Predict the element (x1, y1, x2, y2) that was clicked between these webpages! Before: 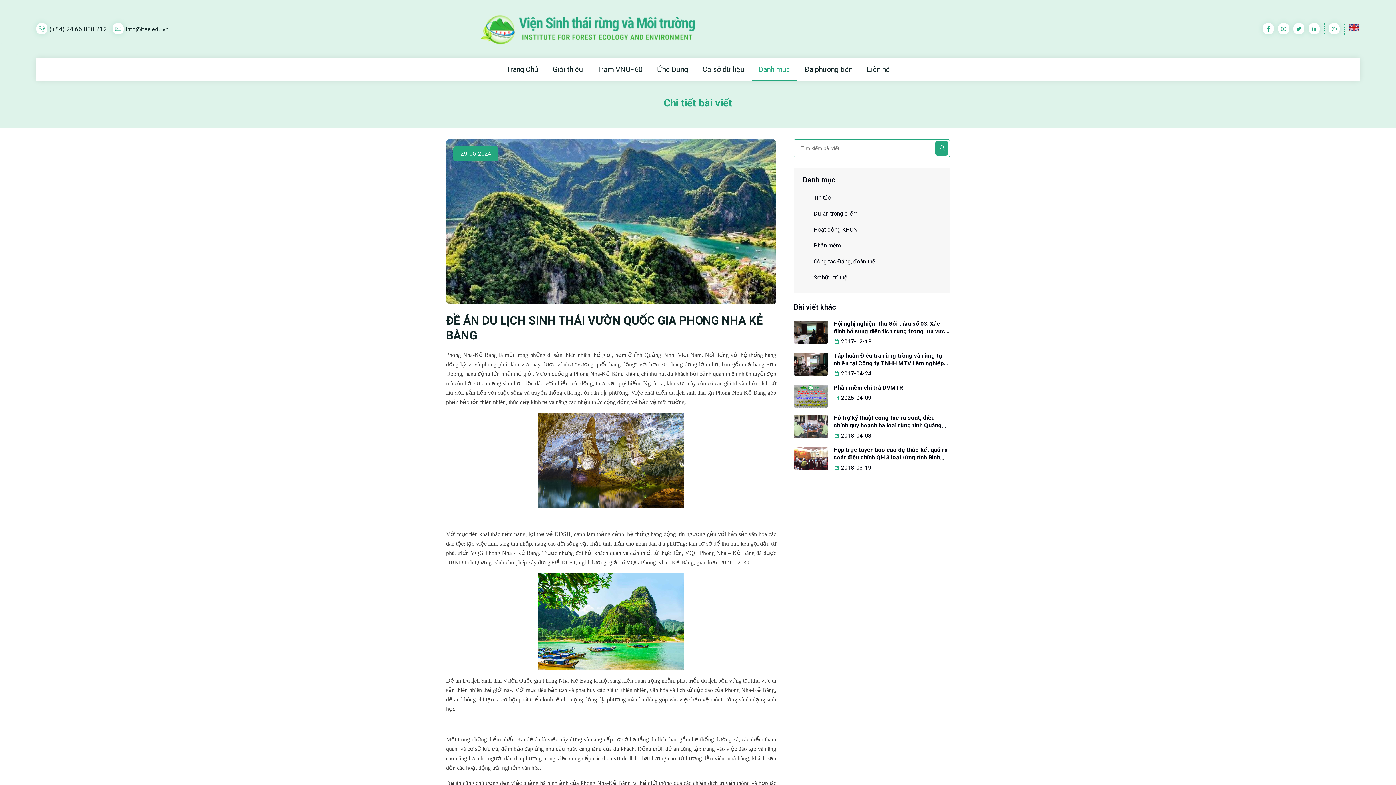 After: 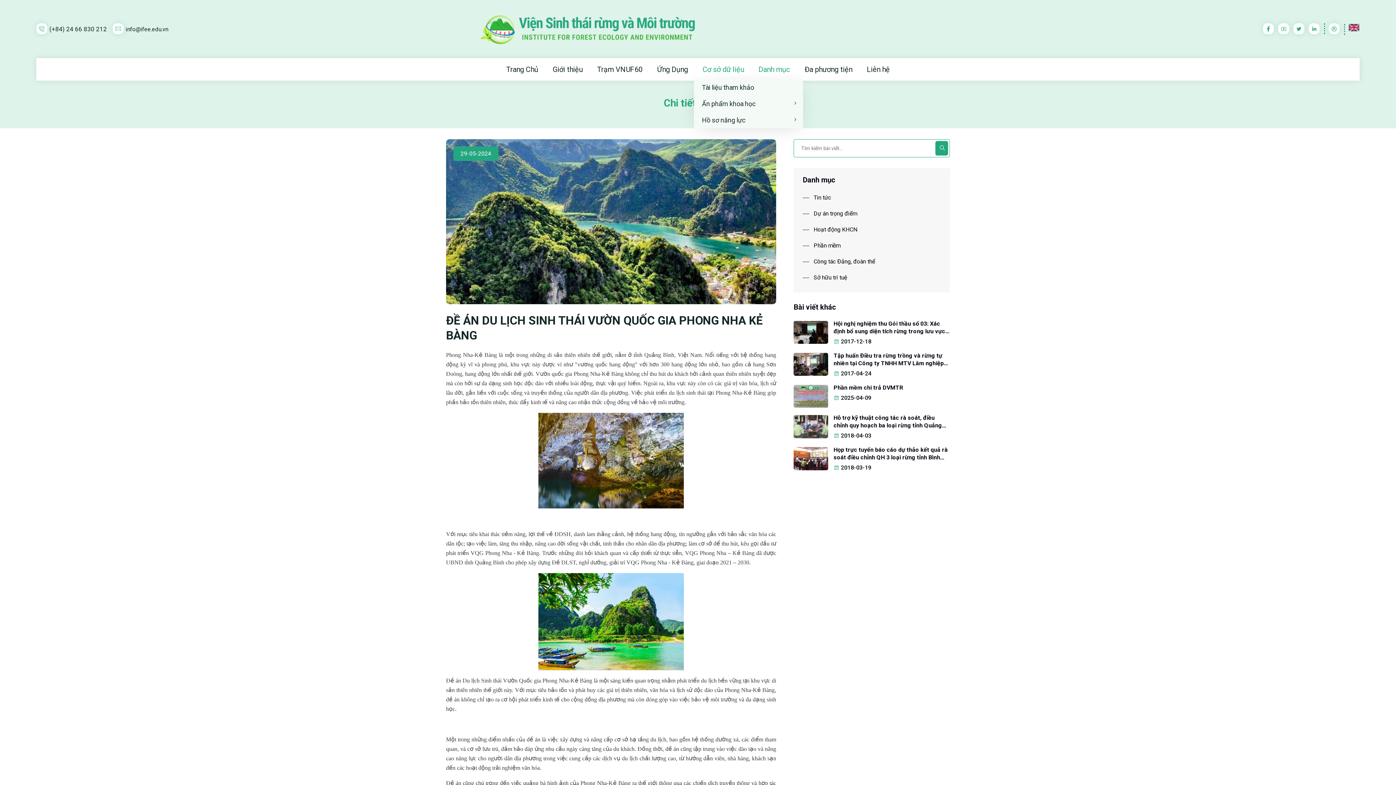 Action: bbox: (696, 58, 750, 80) label: Cơ sở dữ liệu